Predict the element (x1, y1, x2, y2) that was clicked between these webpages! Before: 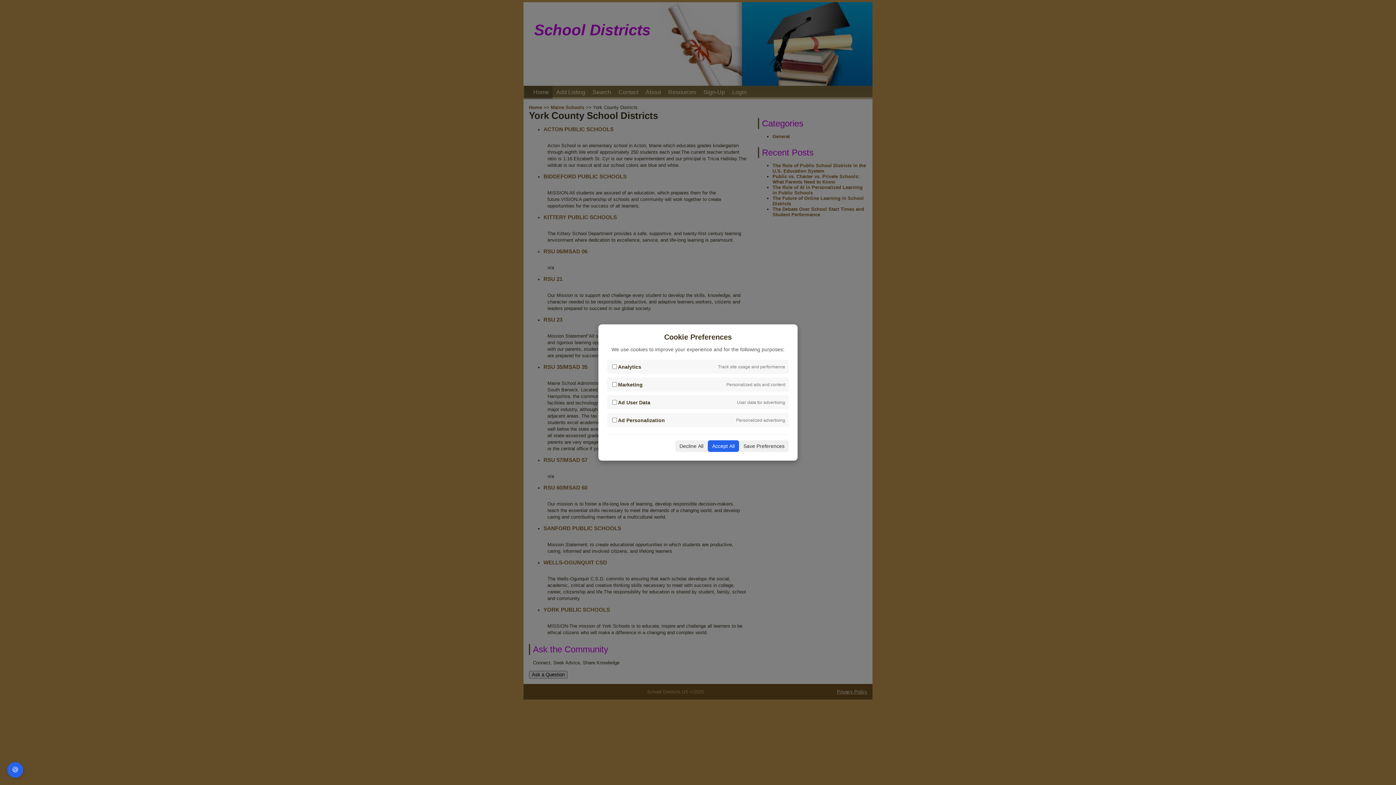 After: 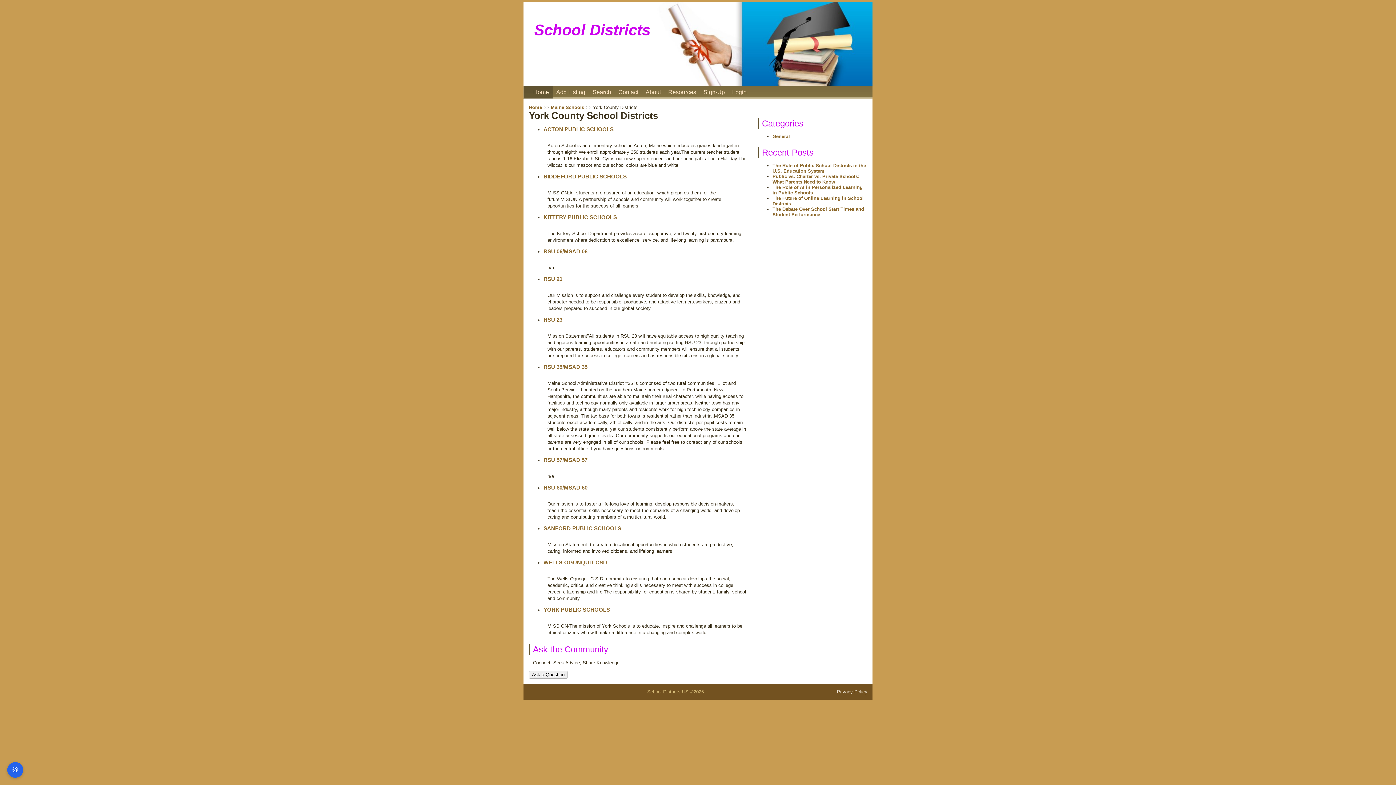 Action: bbox: (739, 440, 789, 452) label: Save Preferences